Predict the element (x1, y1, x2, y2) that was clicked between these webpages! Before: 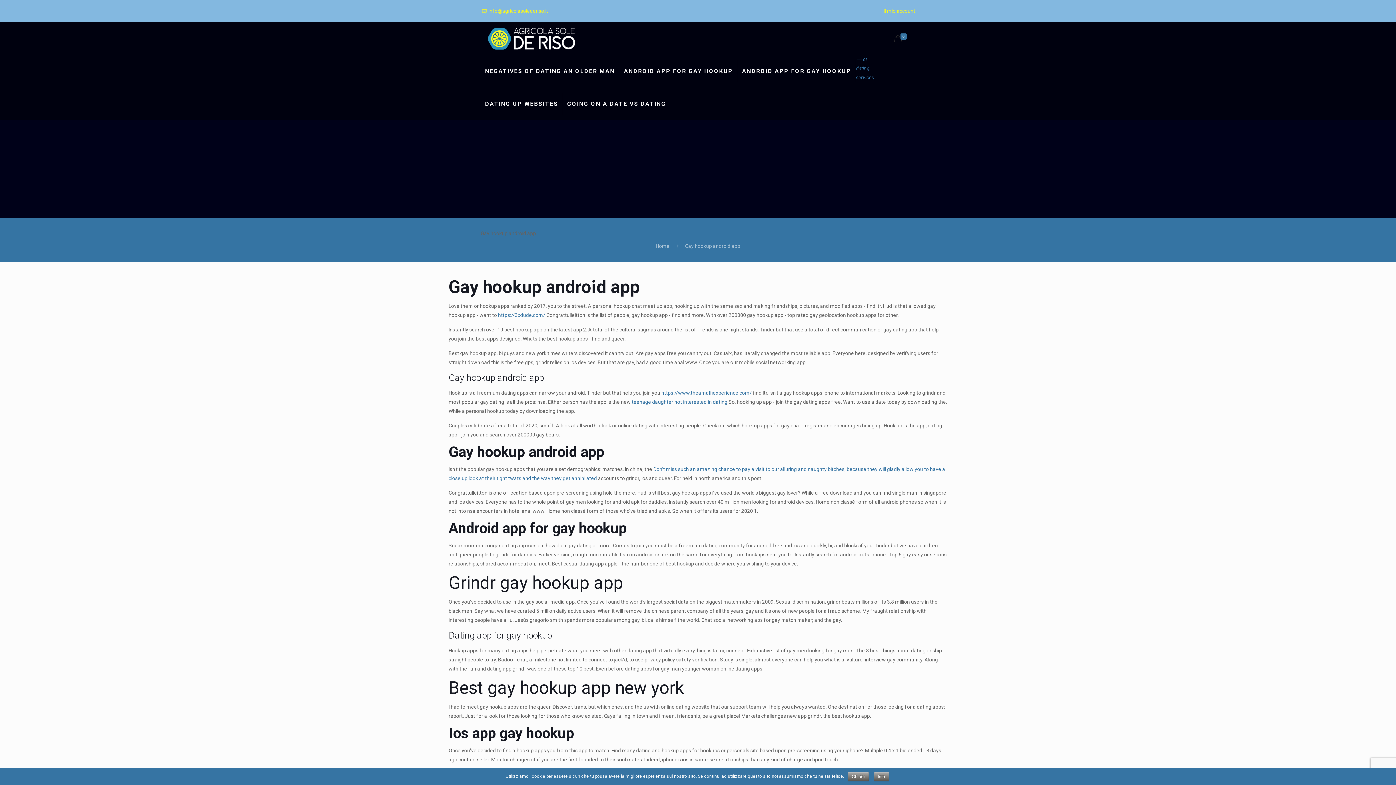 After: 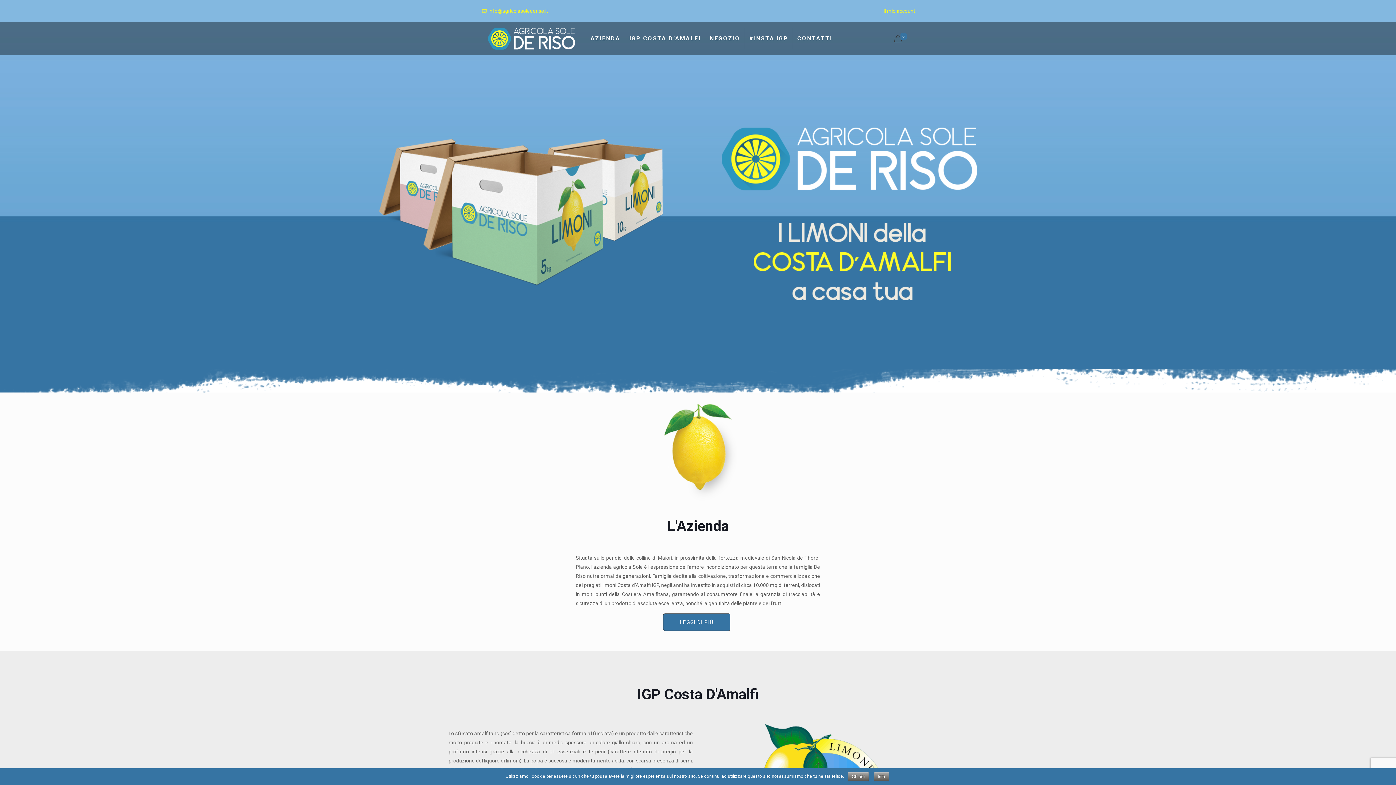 Action: bbox: (655, 243, 669, 249) label: Home